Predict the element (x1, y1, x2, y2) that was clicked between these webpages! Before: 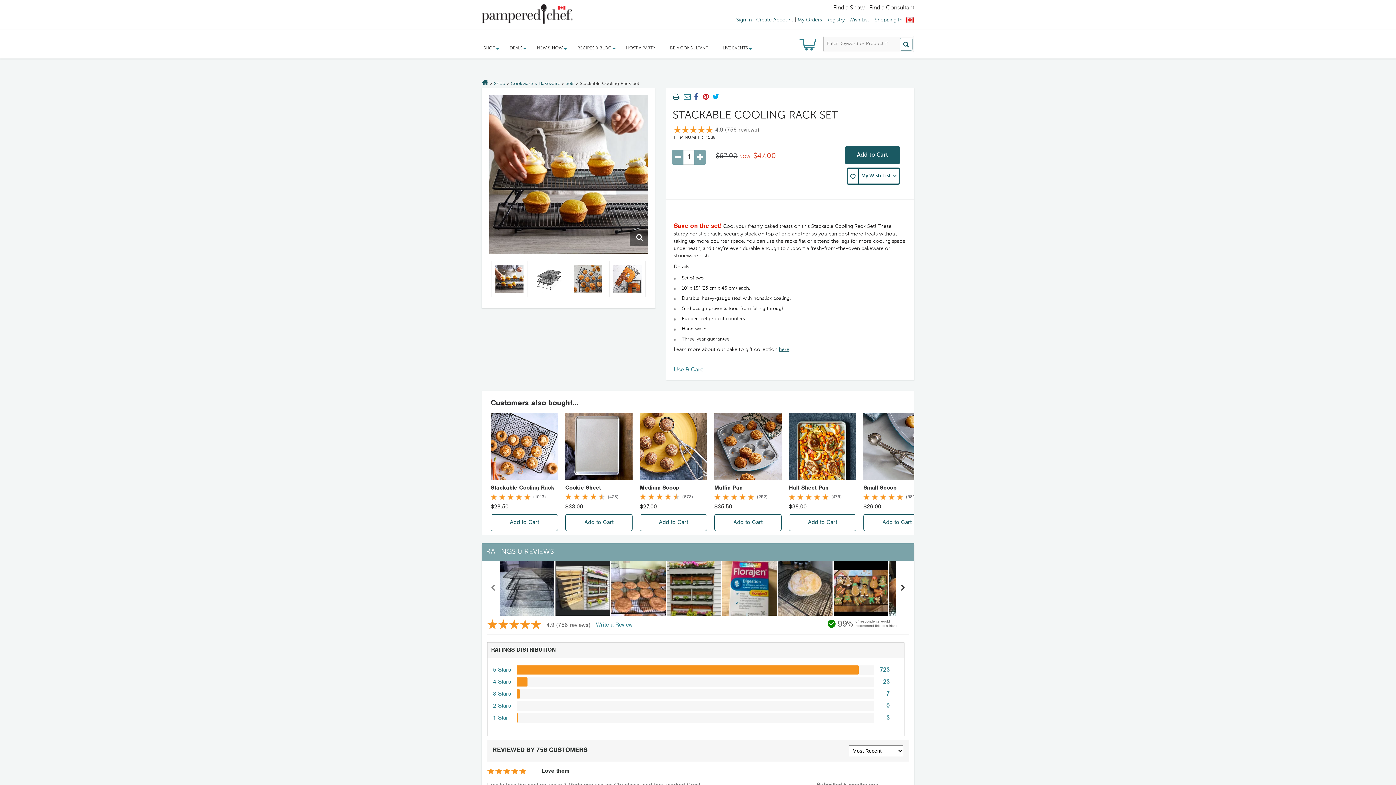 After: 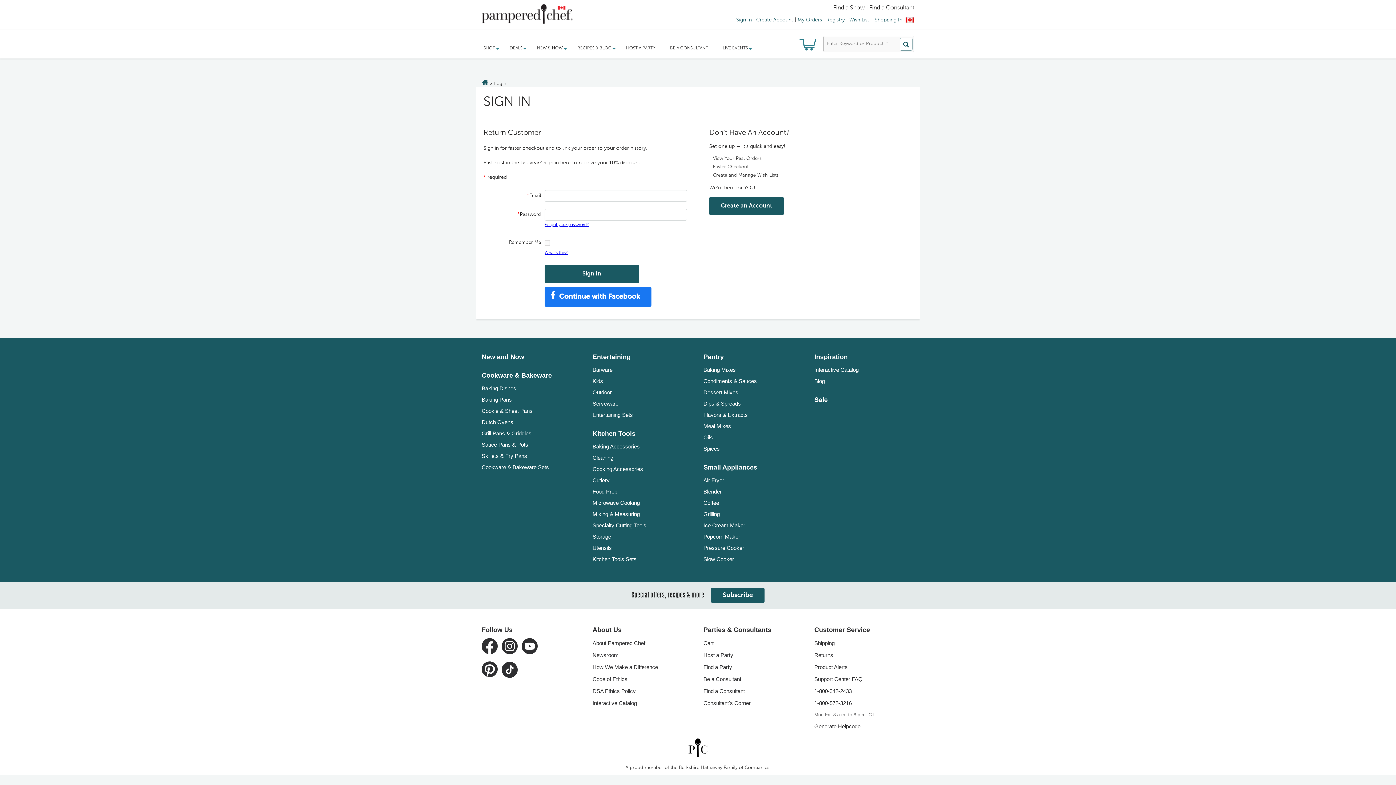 Action: bbox: (736, 14, 752, 26) label: Sign In